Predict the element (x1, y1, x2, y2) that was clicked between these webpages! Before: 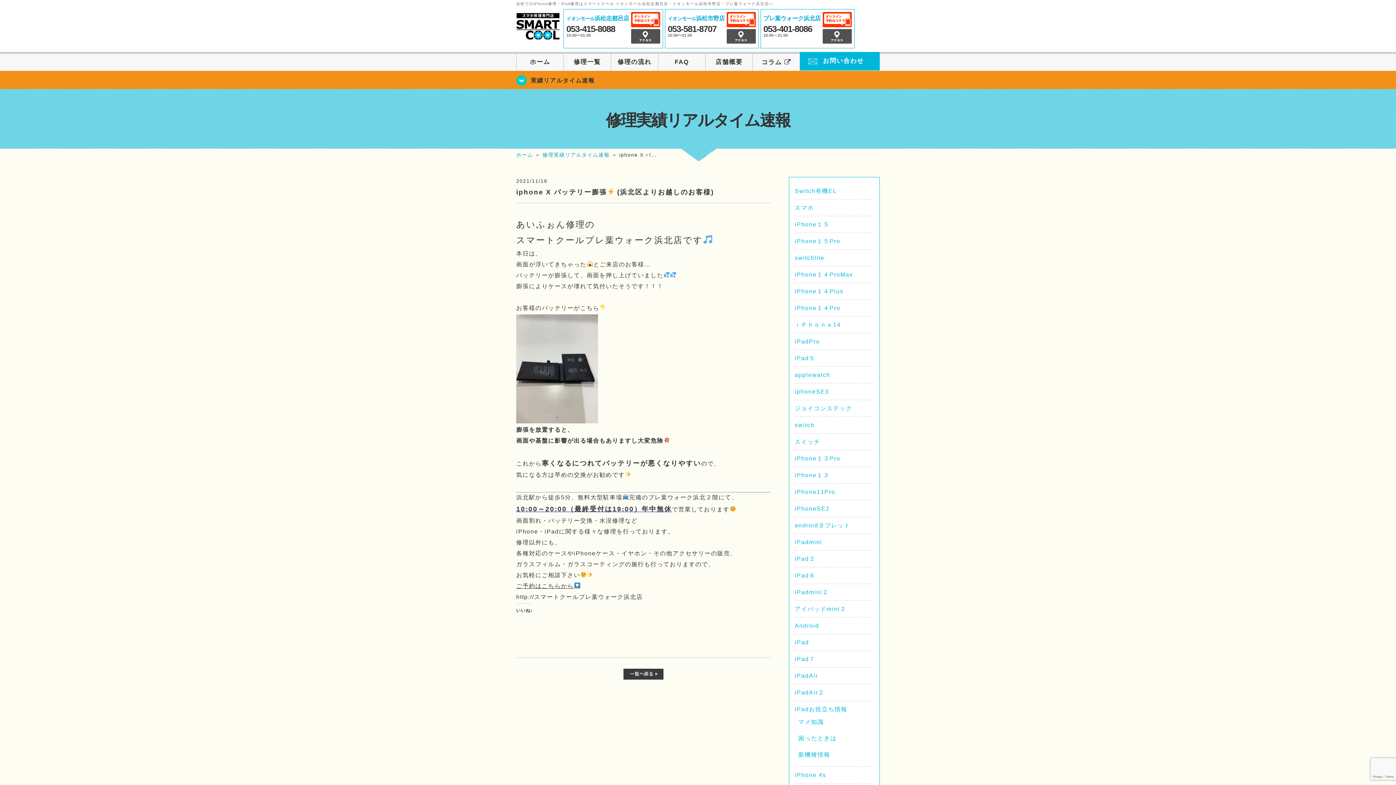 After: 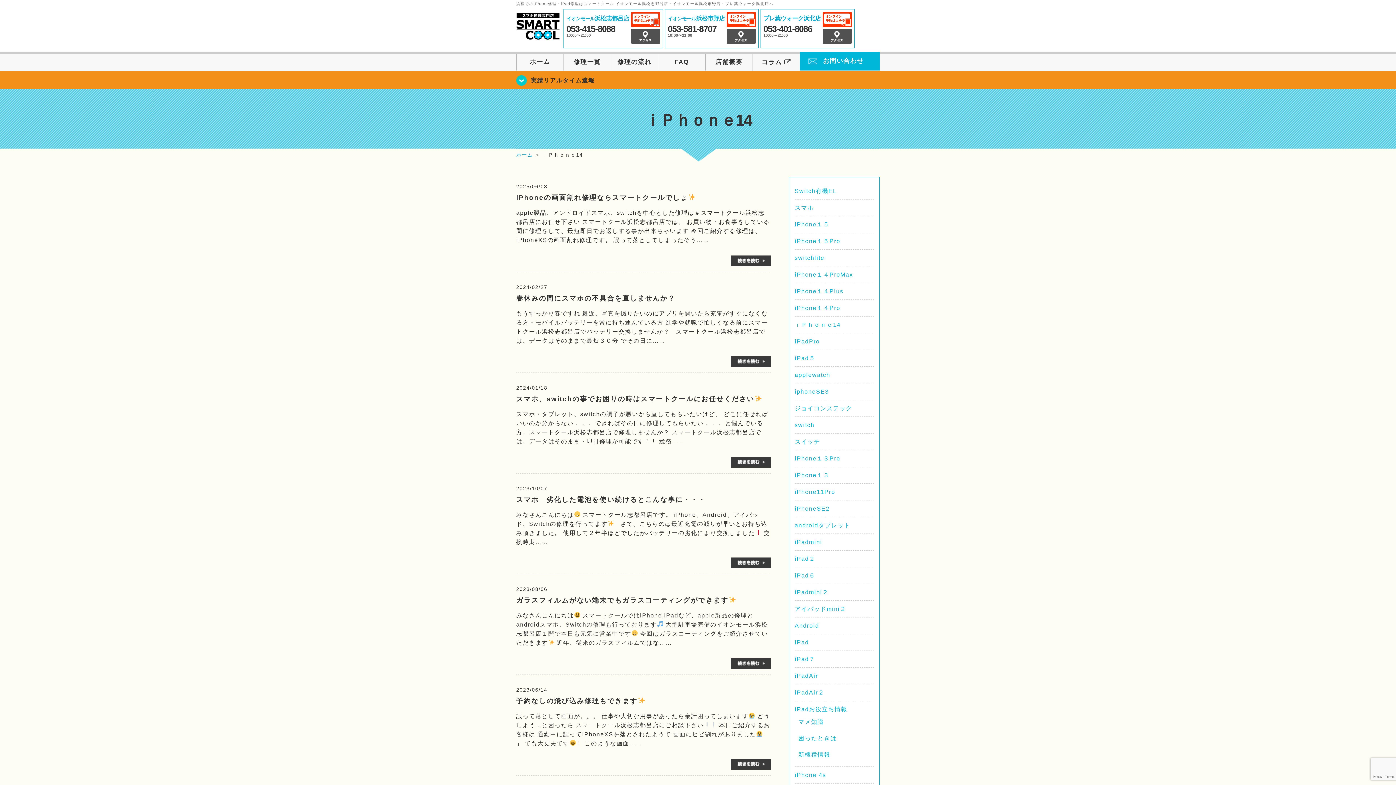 Action: label: ｉＰｈｏｎｅ14 bbox: (794, 321, 841, 327)